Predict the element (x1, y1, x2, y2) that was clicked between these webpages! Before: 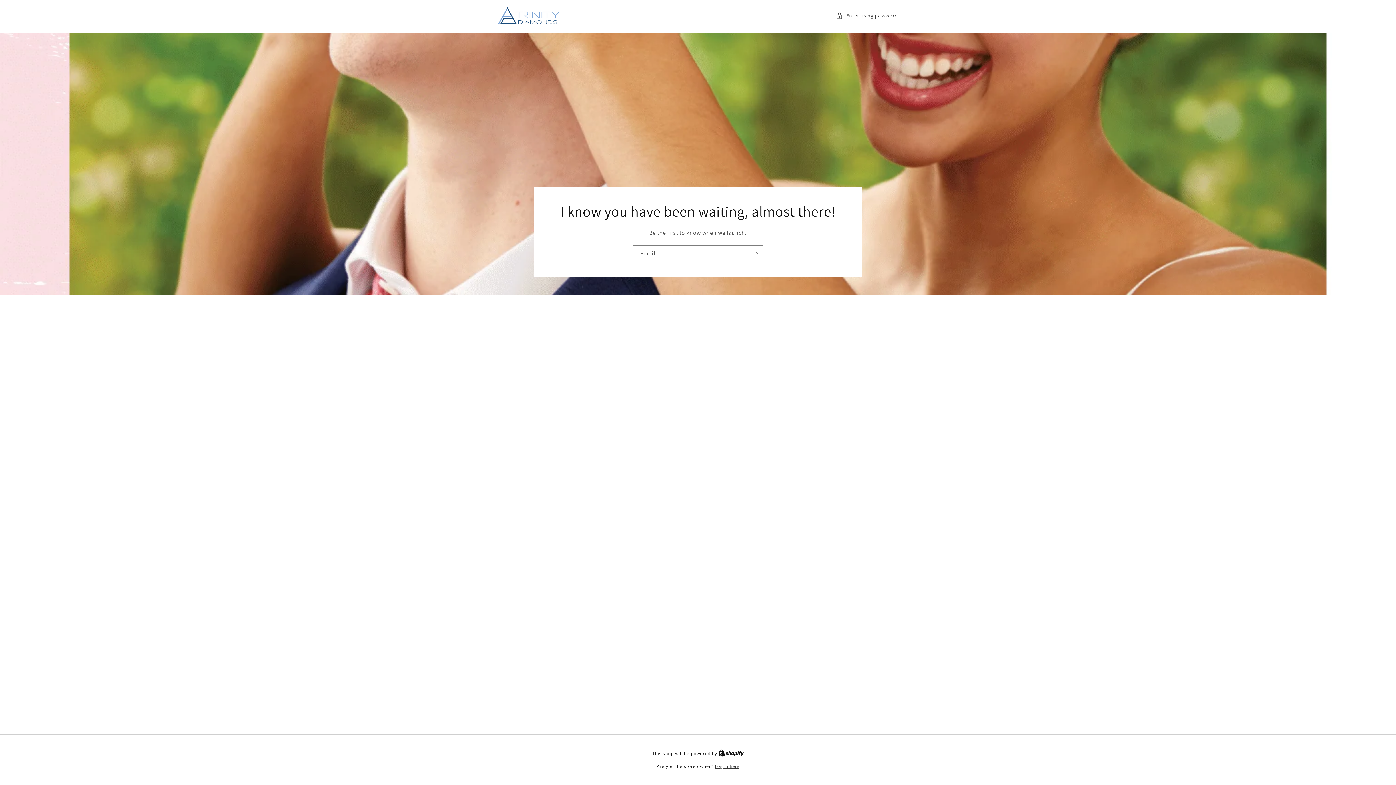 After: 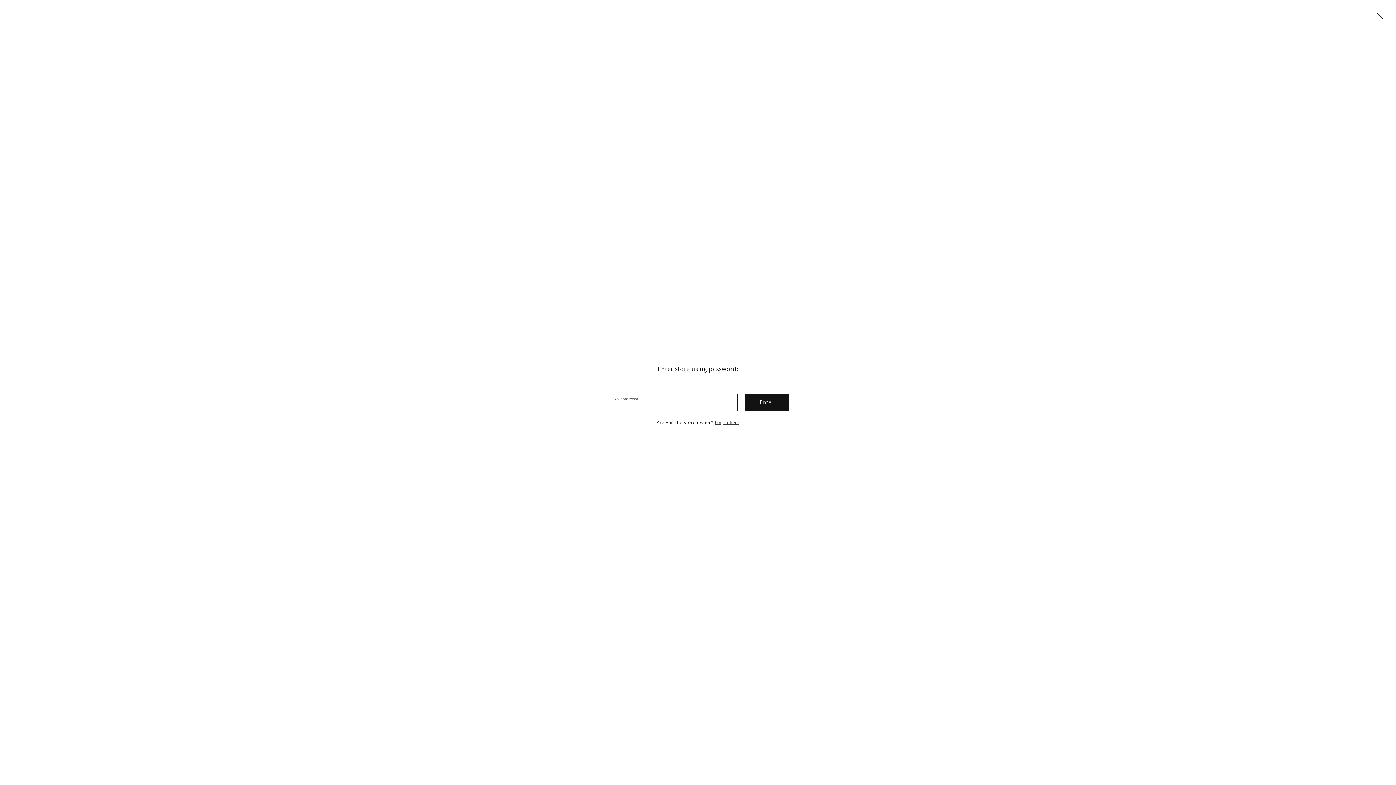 Action: label: Enter using password bbox: (836, 11, 898, 20)